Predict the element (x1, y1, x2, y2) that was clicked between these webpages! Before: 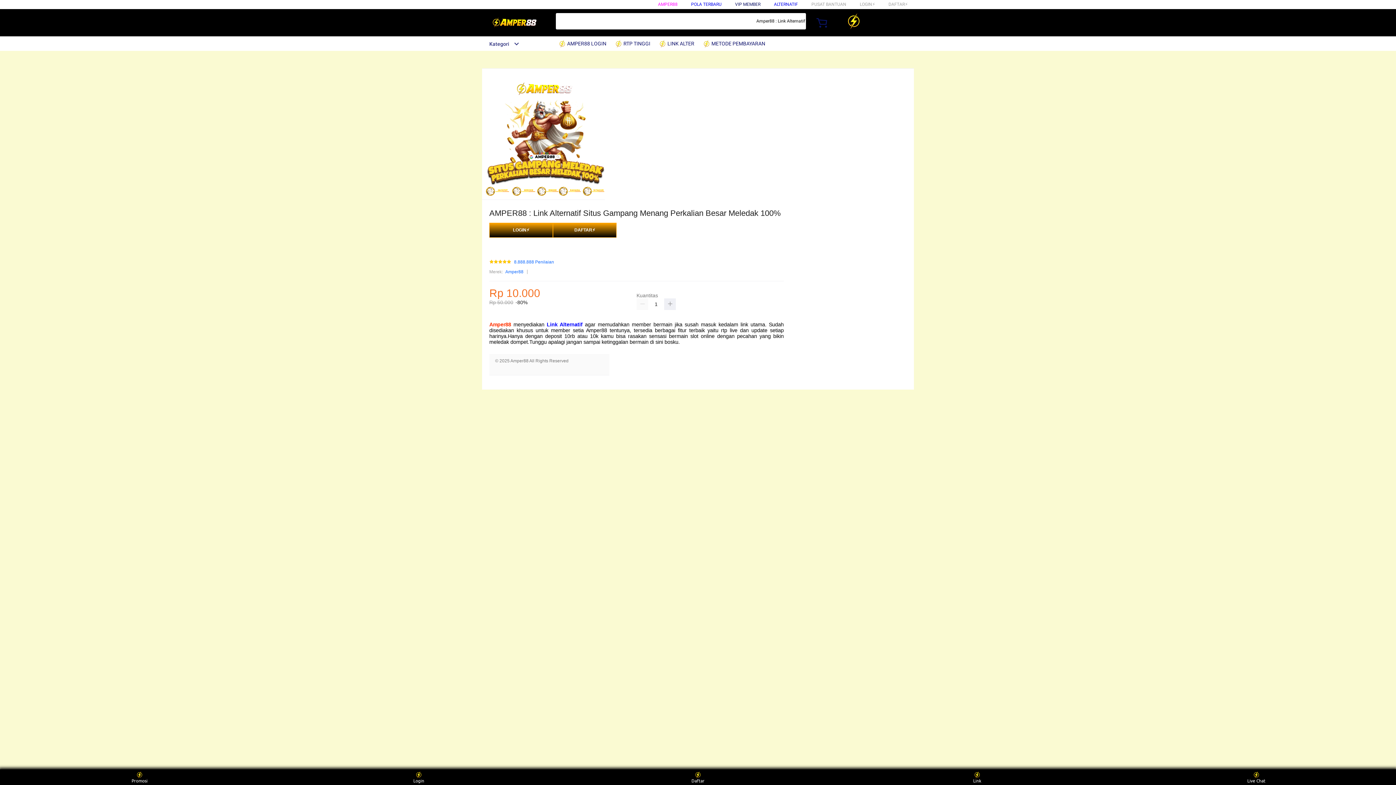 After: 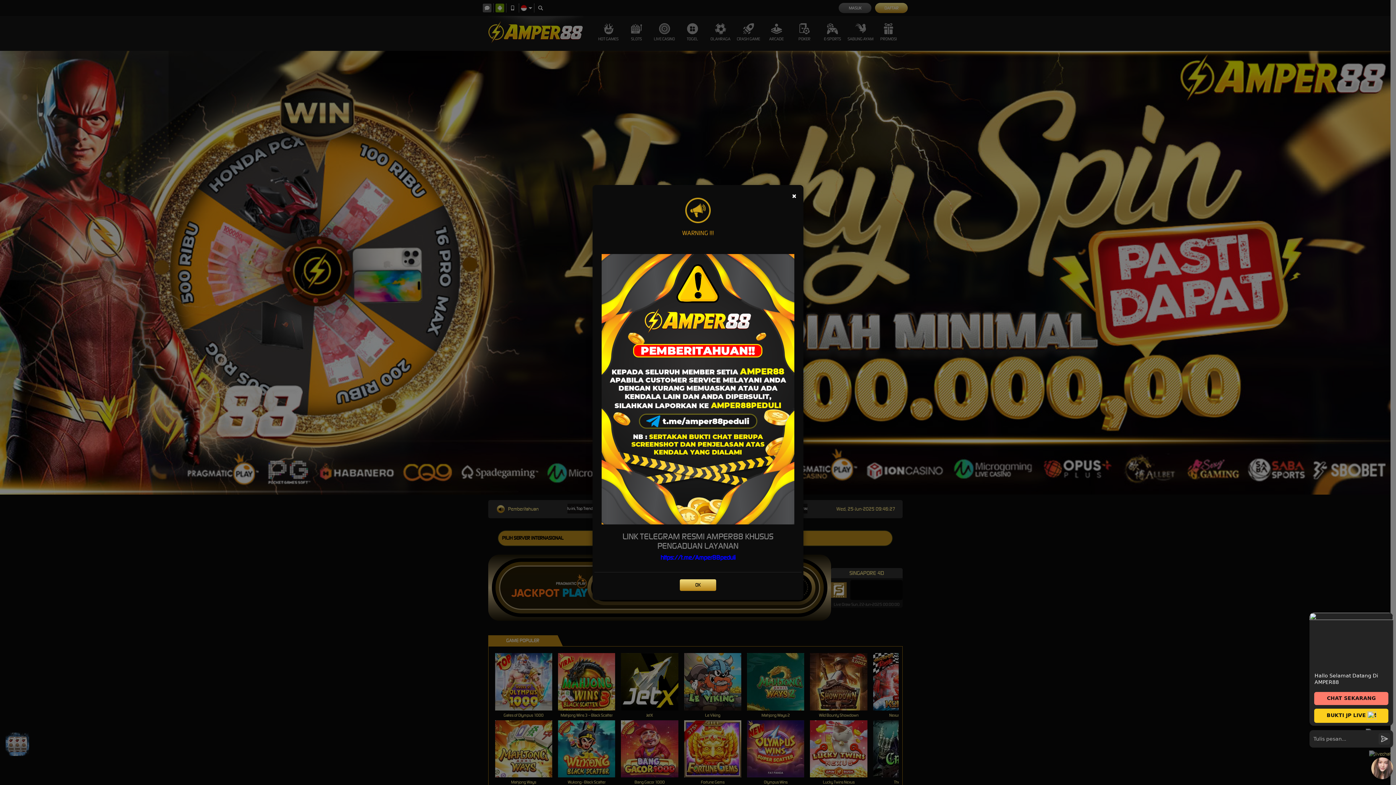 Action: label: LOGIN⚡ bbox: (860, 1, 875, 6)